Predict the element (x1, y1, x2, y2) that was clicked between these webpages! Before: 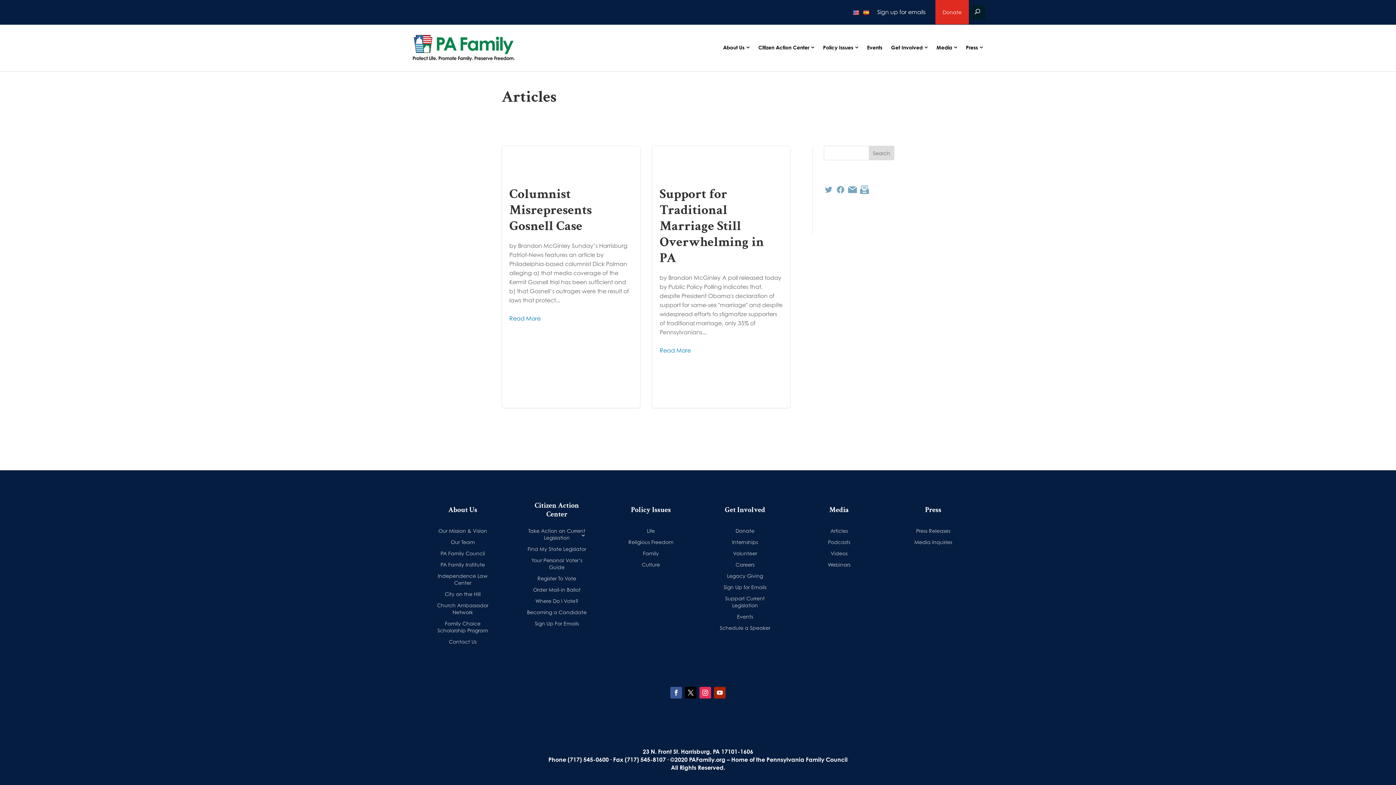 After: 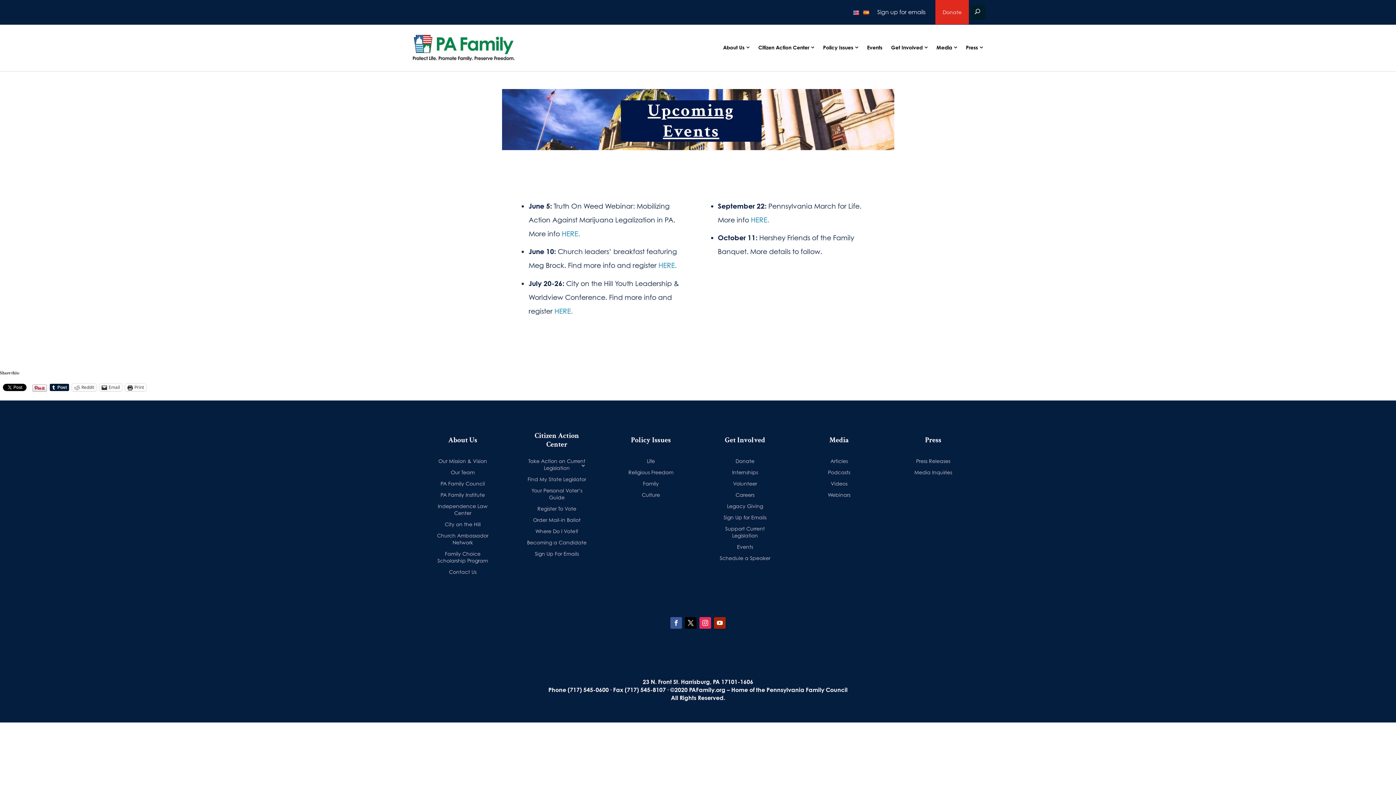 Action: label: Events bbox: (712, 611, 777, 622)